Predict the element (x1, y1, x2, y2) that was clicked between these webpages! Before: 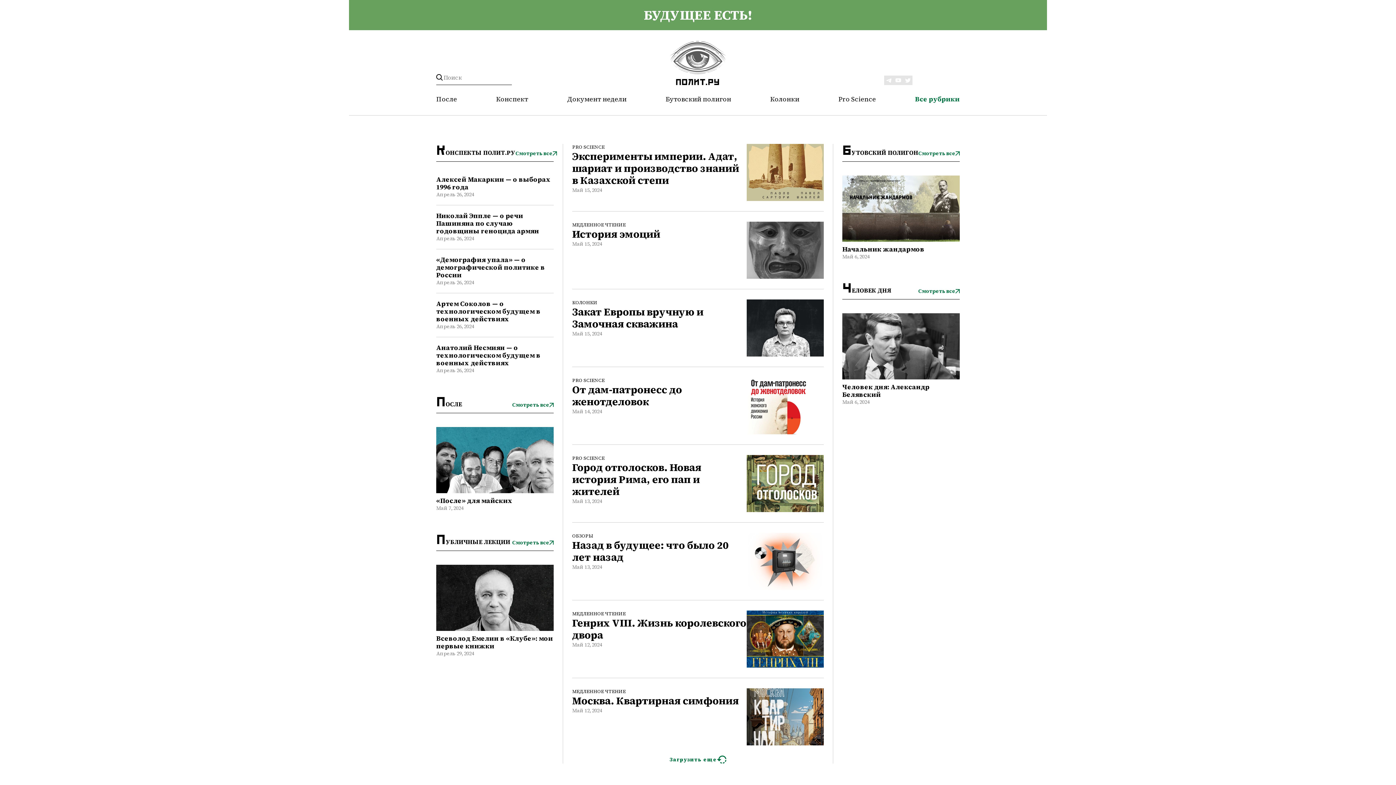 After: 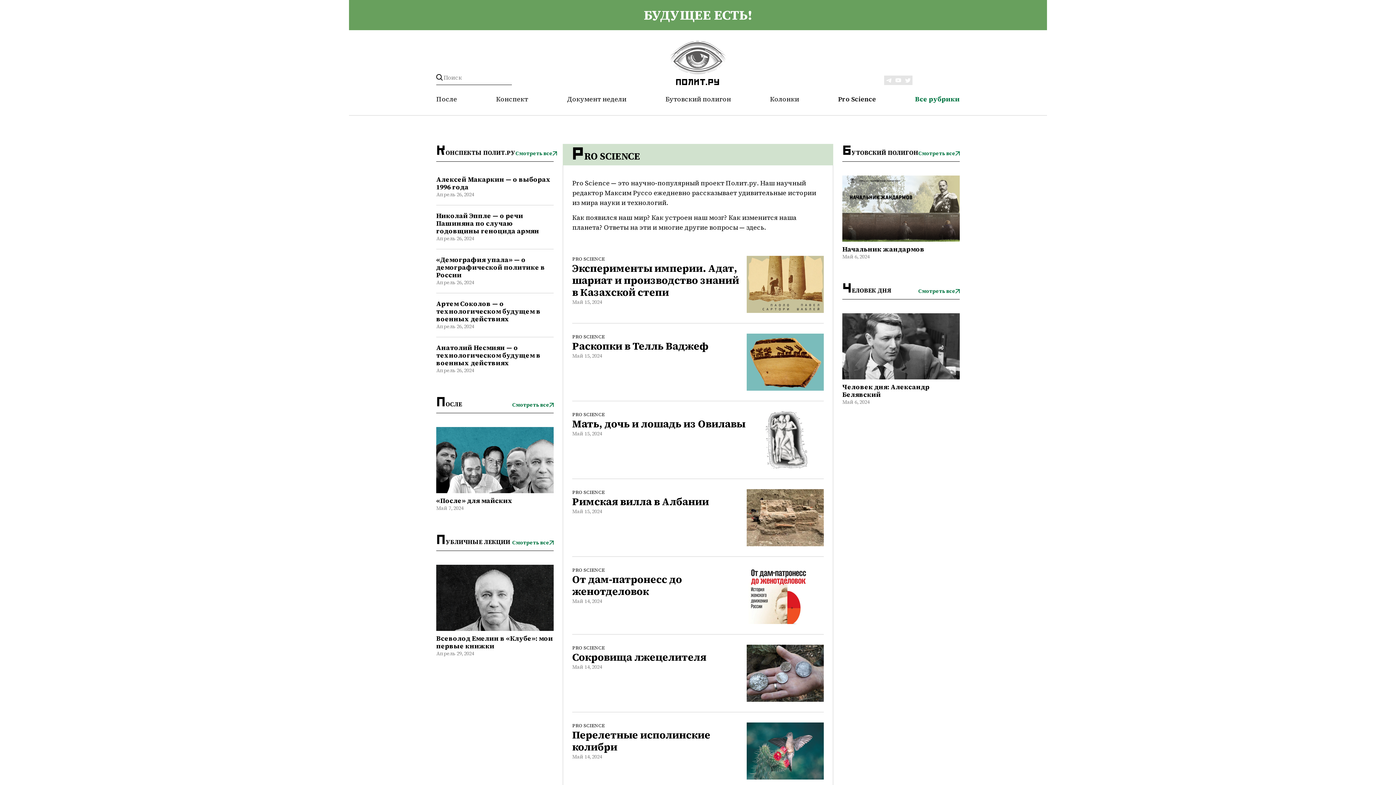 Action: bbox: (572, 377, 604, 384) label: PRO SCIENCE